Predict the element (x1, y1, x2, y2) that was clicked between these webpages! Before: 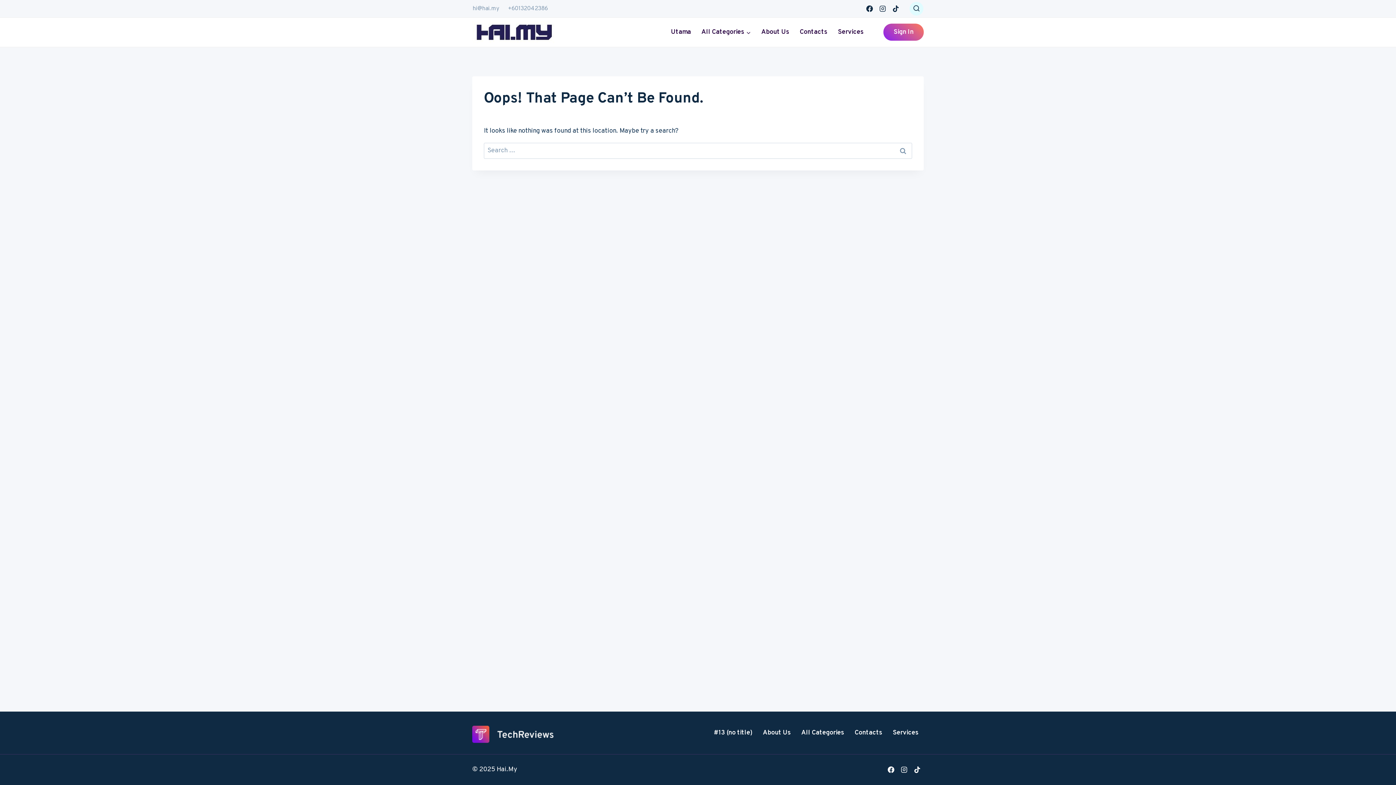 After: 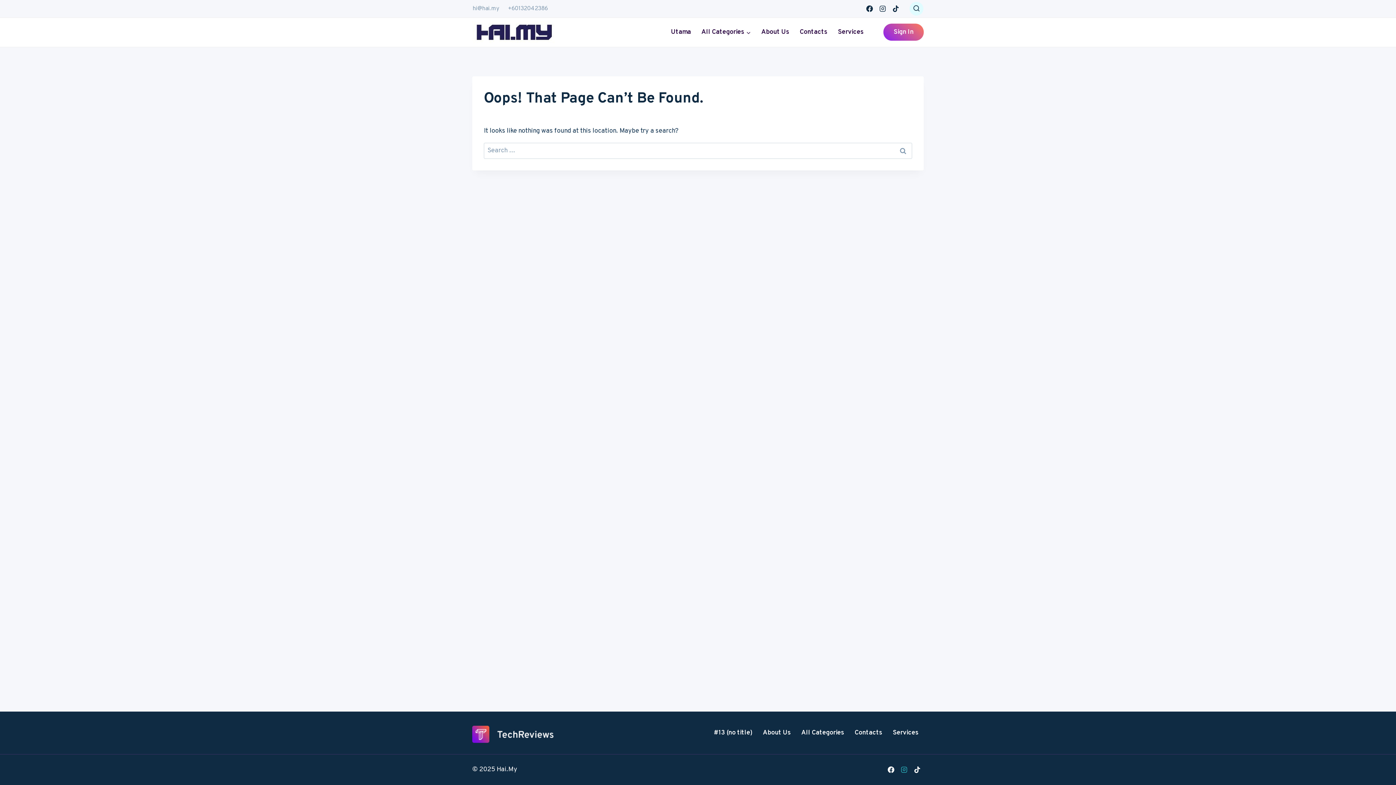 Action: label: Instagram bbox: (897, 763, 910, 776)